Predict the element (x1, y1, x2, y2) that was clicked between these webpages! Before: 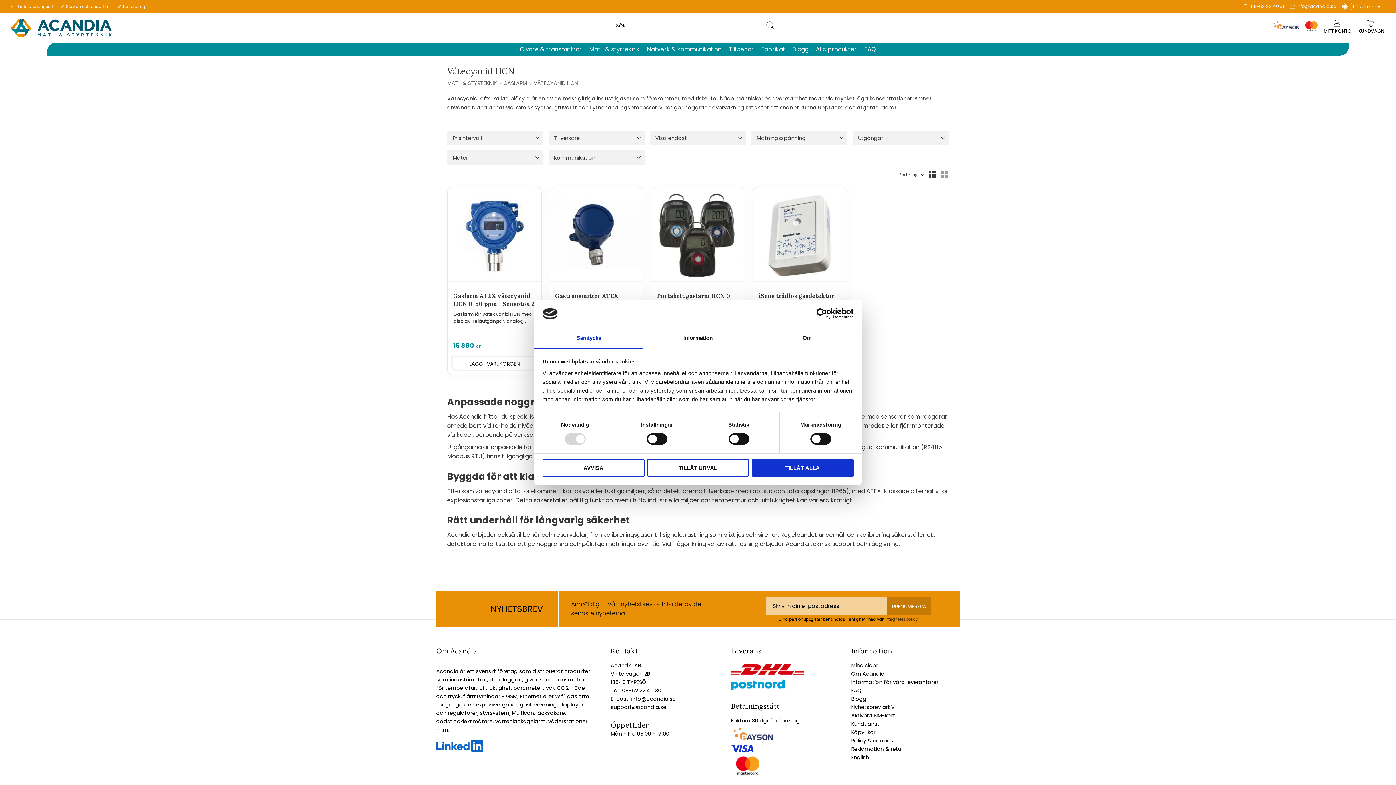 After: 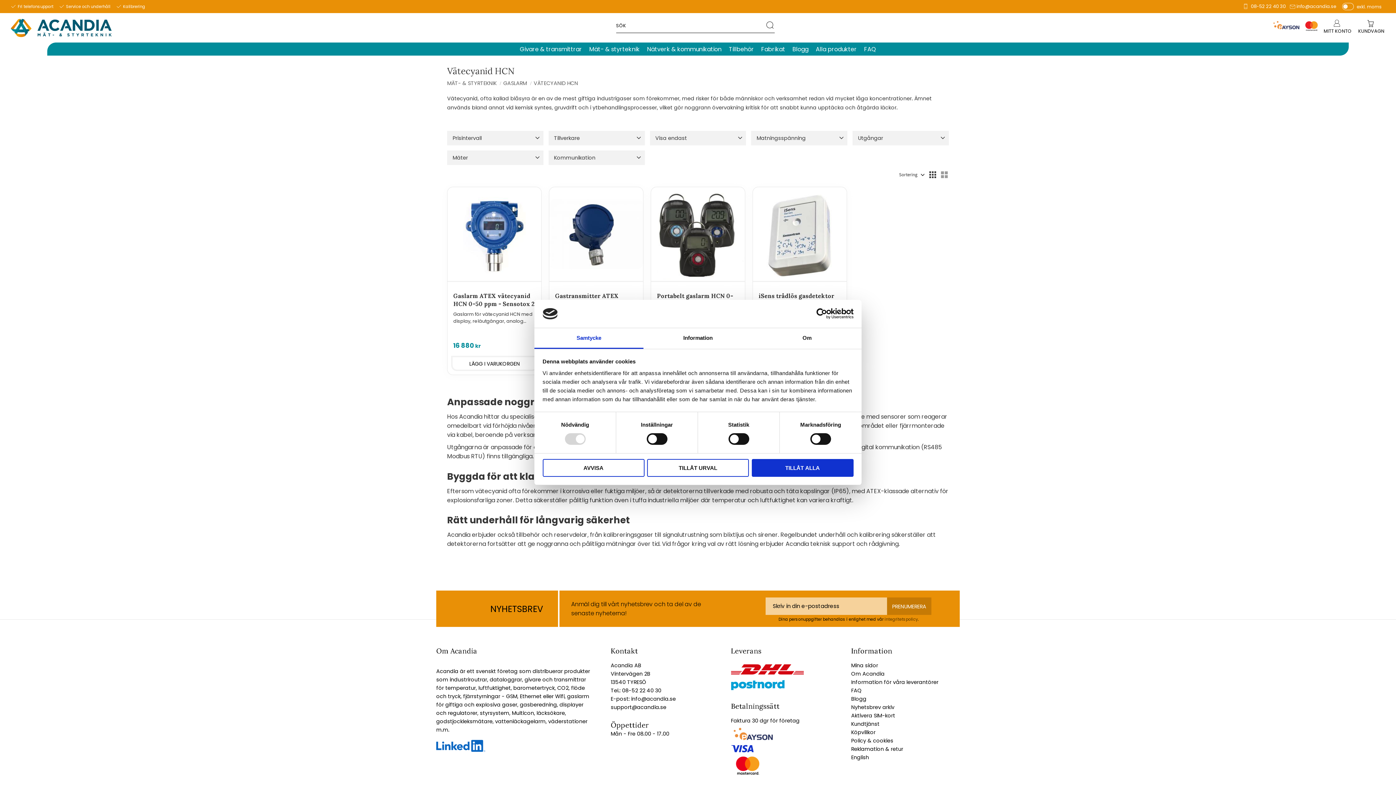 Action: bbox: (1342, 0, 1385, 14) label: exkl. moms